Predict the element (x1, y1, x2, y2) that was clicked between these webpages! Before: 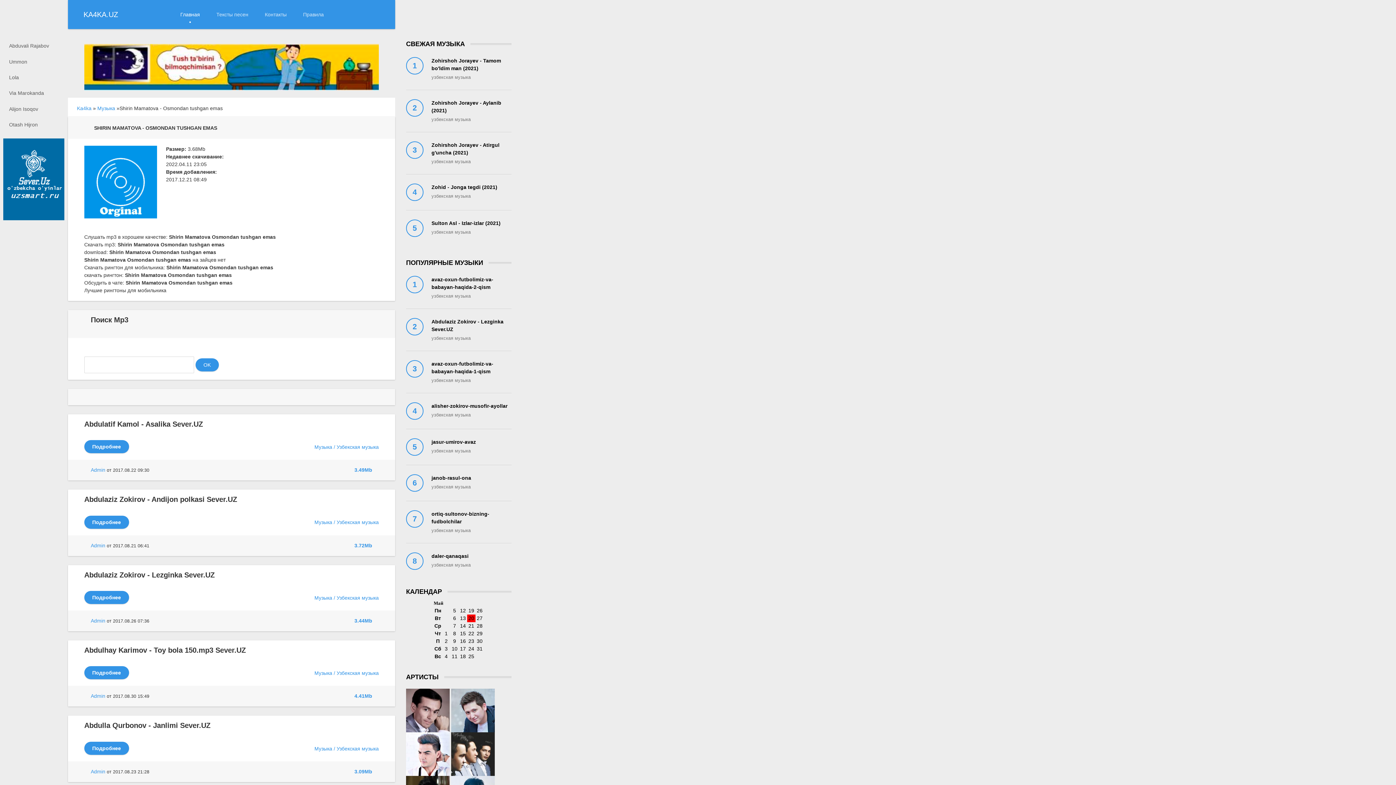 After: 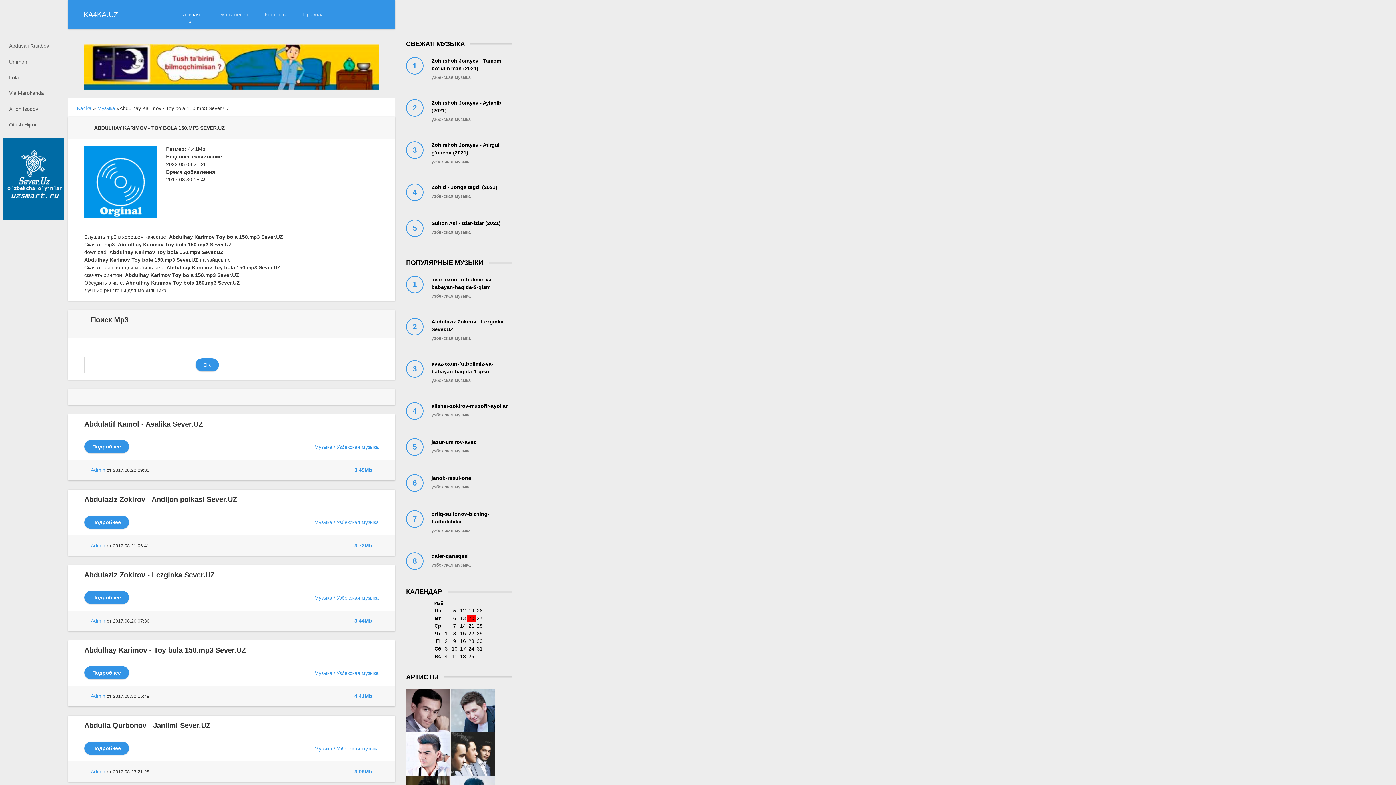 Action: label: Подробнее bbox: (84, 666, 129, 679)